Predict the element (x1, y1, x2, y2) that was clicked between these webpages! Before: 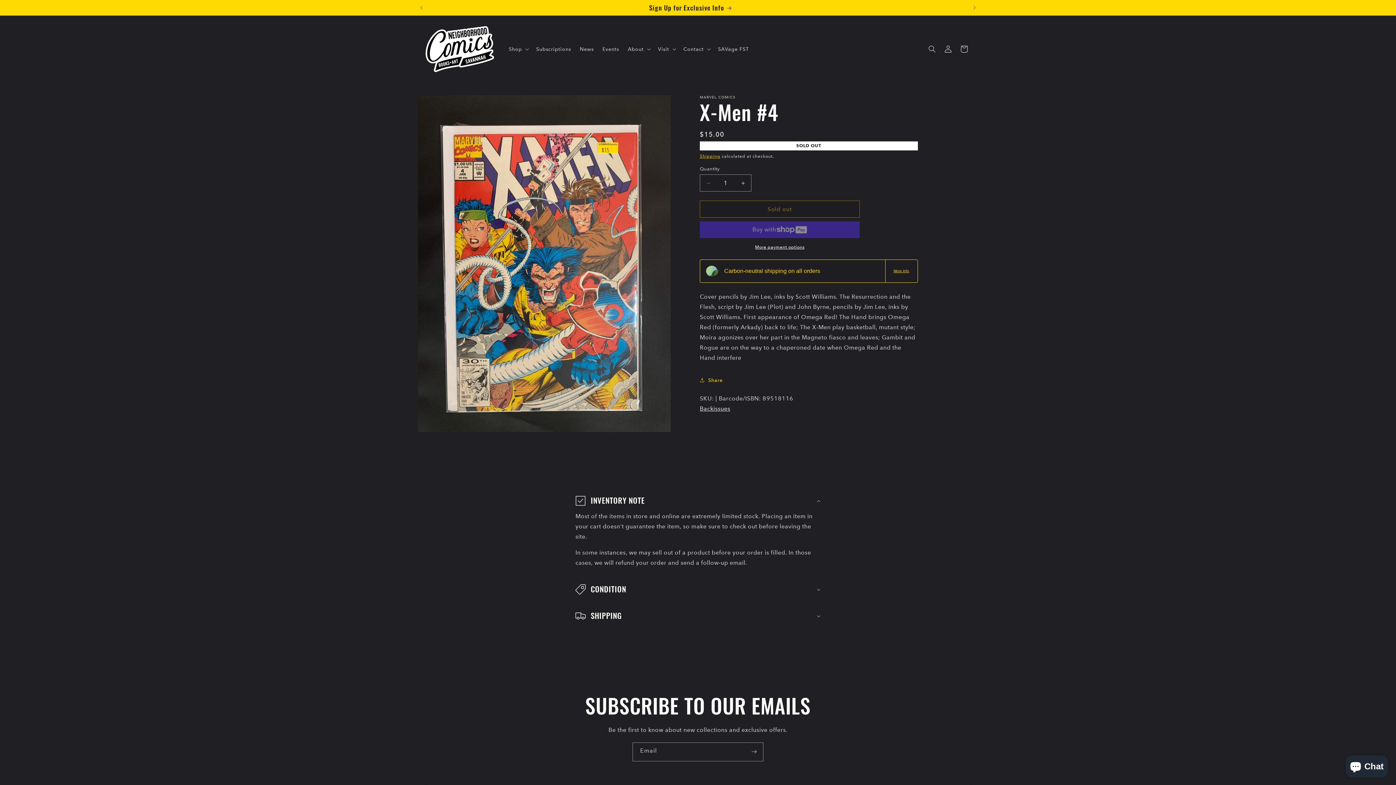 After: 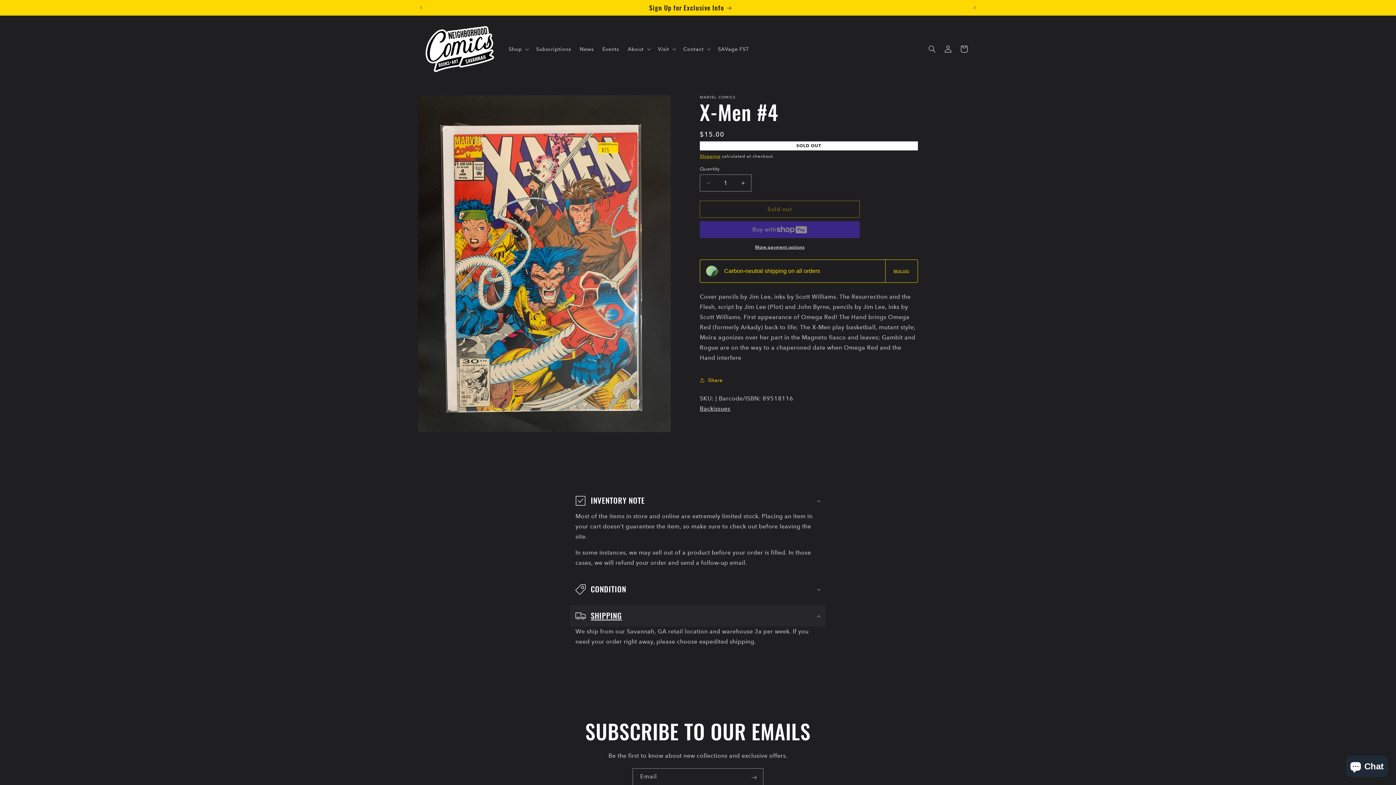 Action: bbox: (570, 605, 826, 626) label: SHIPPING